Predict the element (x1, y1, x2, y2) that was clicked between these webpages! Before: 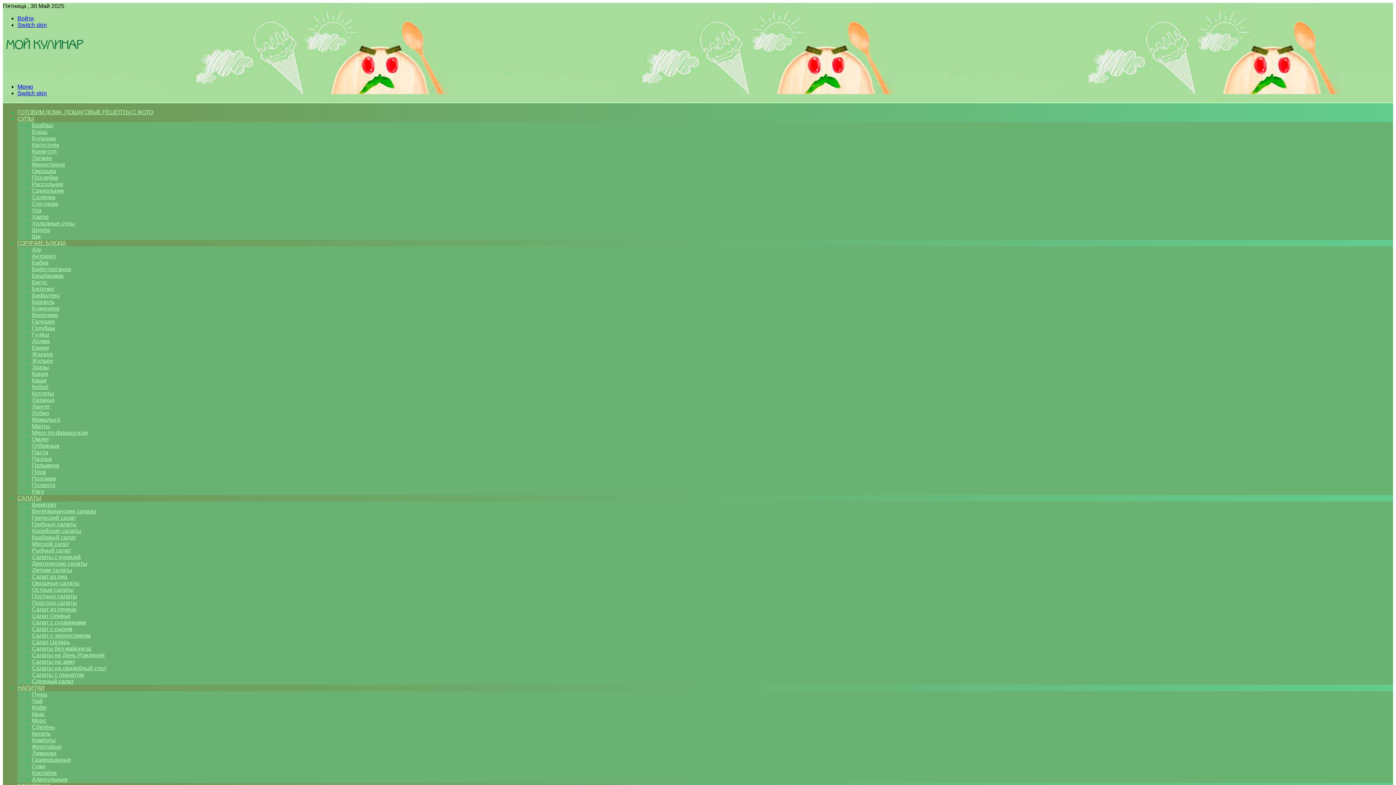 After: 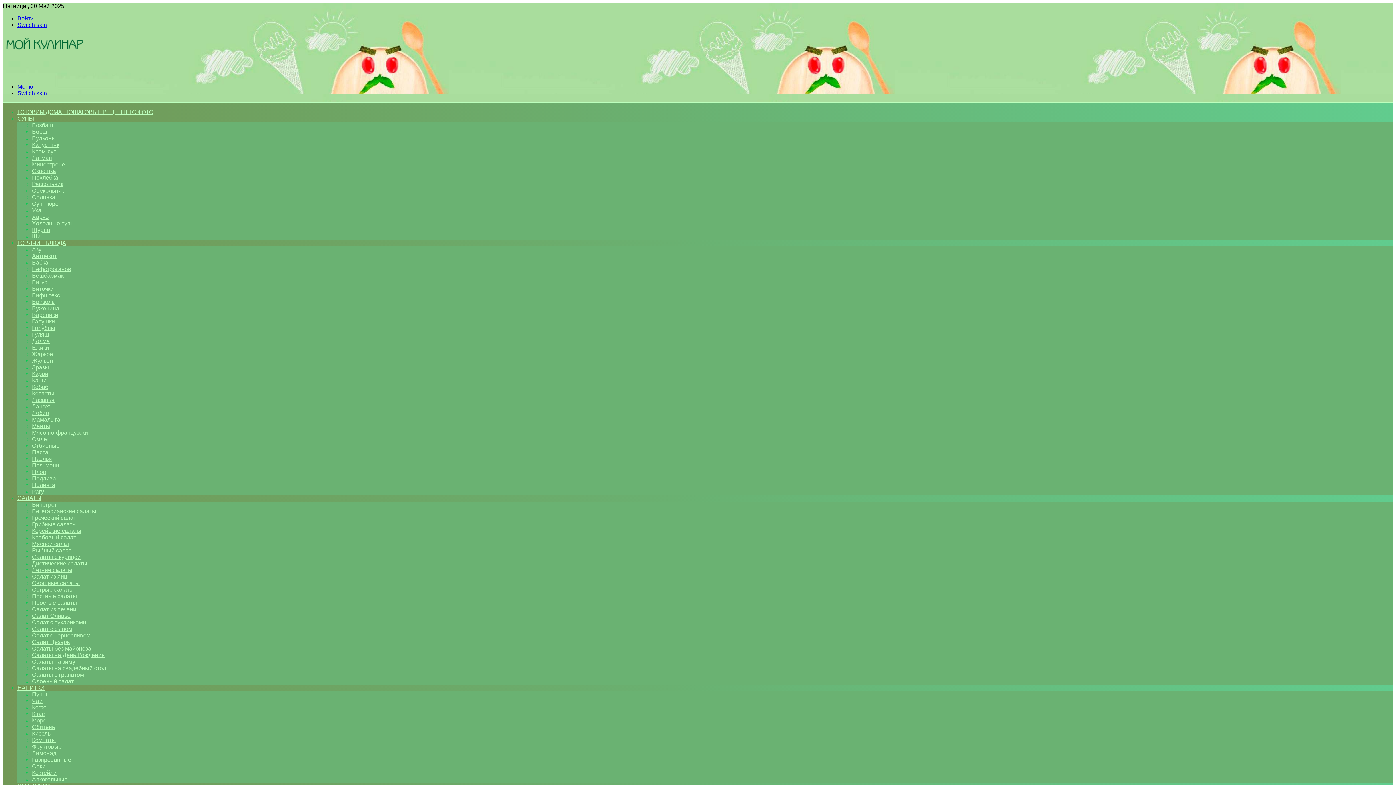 Action: bbox: (17, 495, 41, 501) label: САЛАТЫ